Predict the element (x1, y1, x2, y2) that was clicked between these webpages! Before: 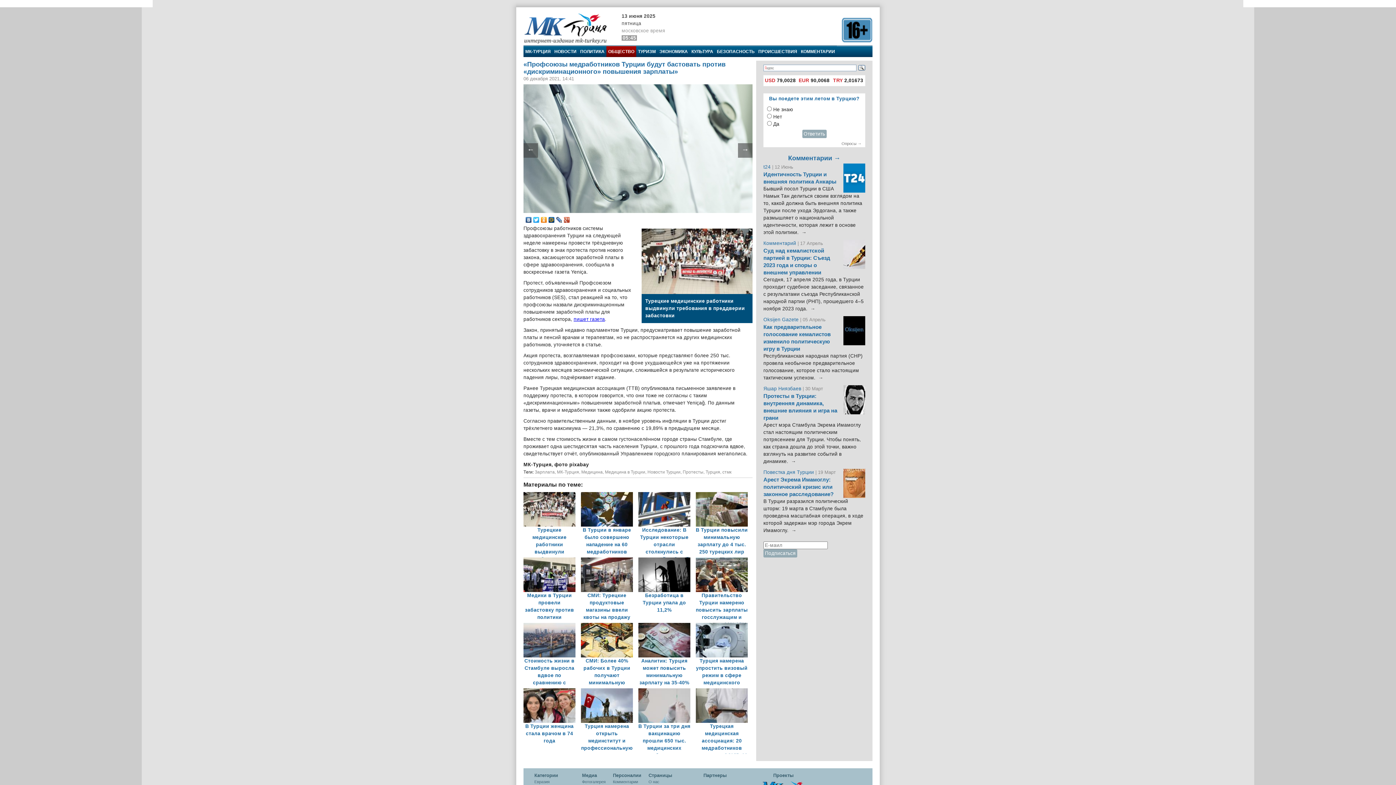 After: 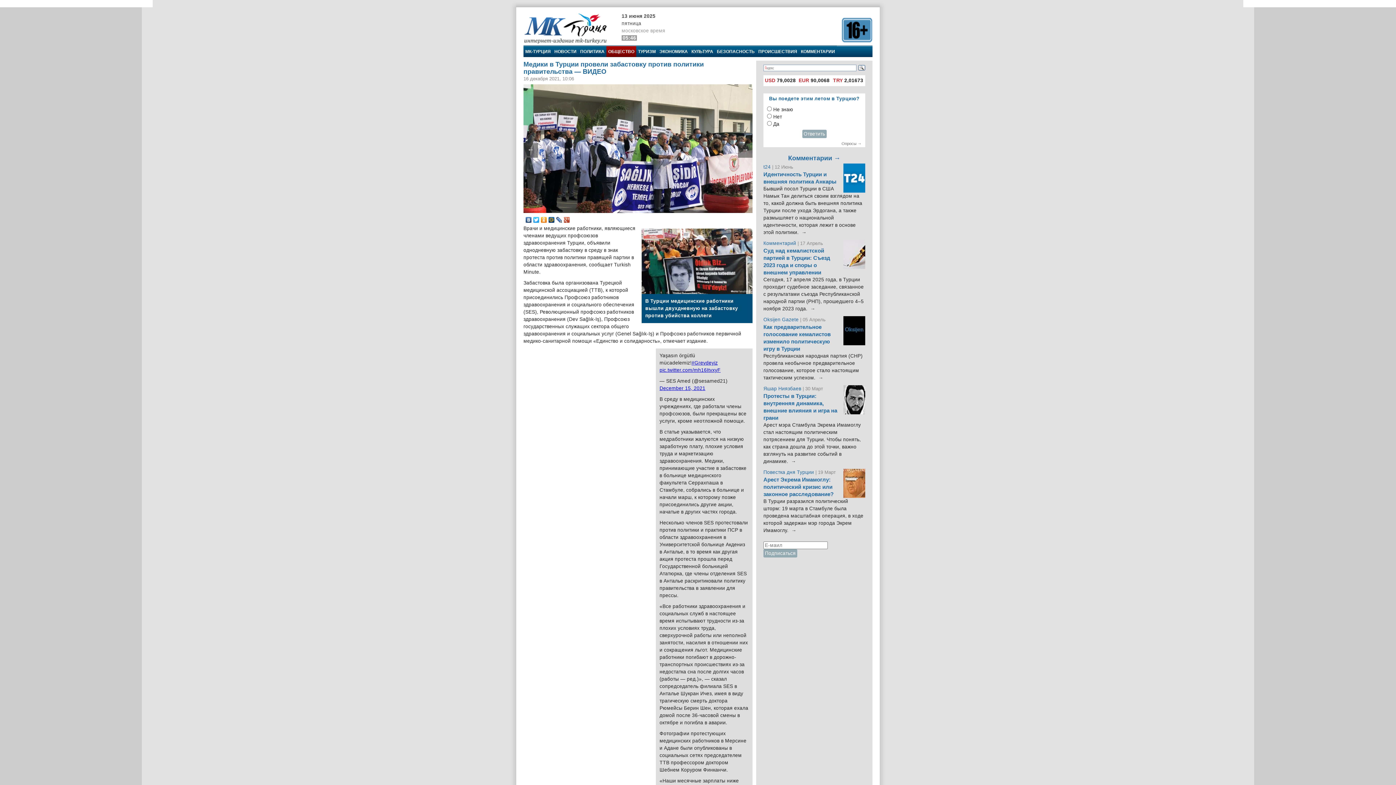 Action: bbox: (523, 558, 581, 564) label: Медики в Турции провели забастовку против политики правительства — ВИДЕО 